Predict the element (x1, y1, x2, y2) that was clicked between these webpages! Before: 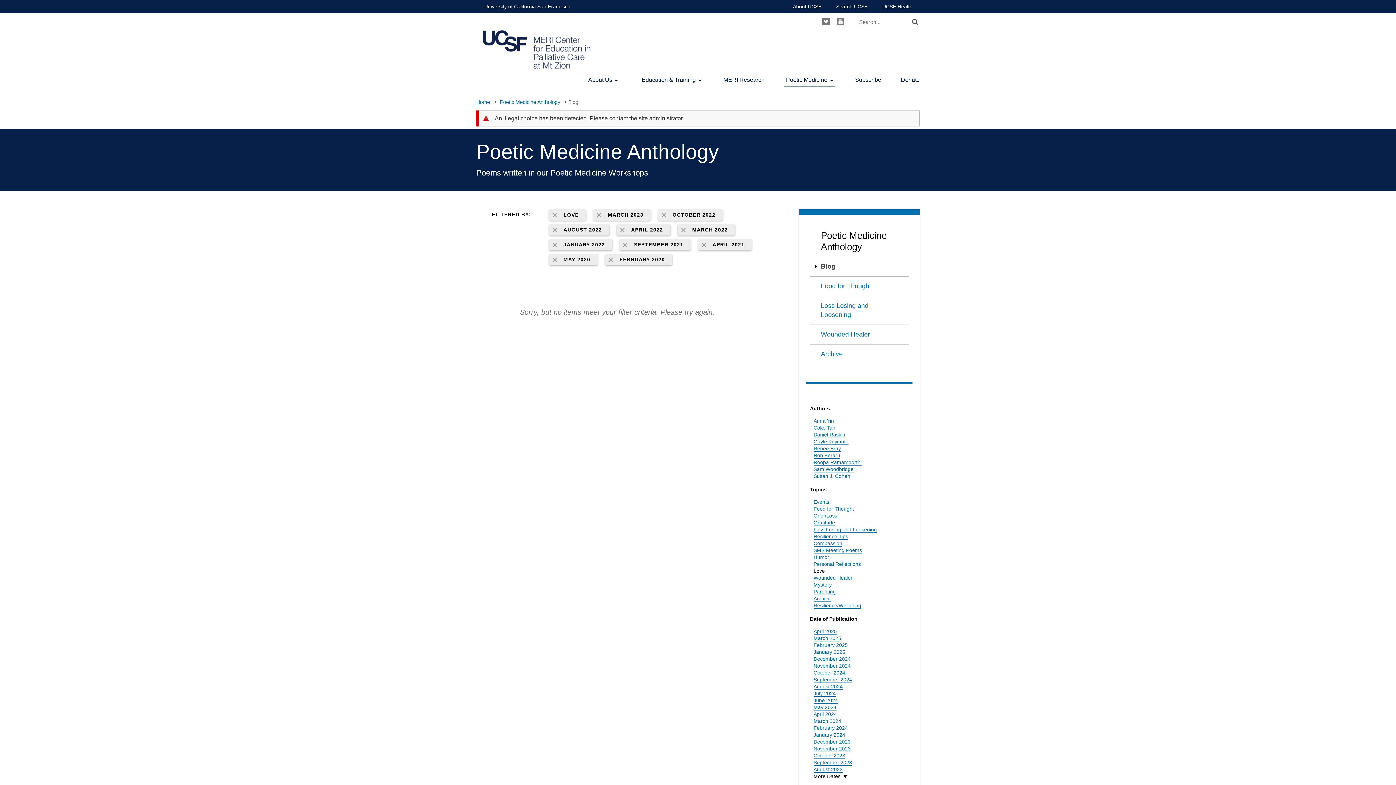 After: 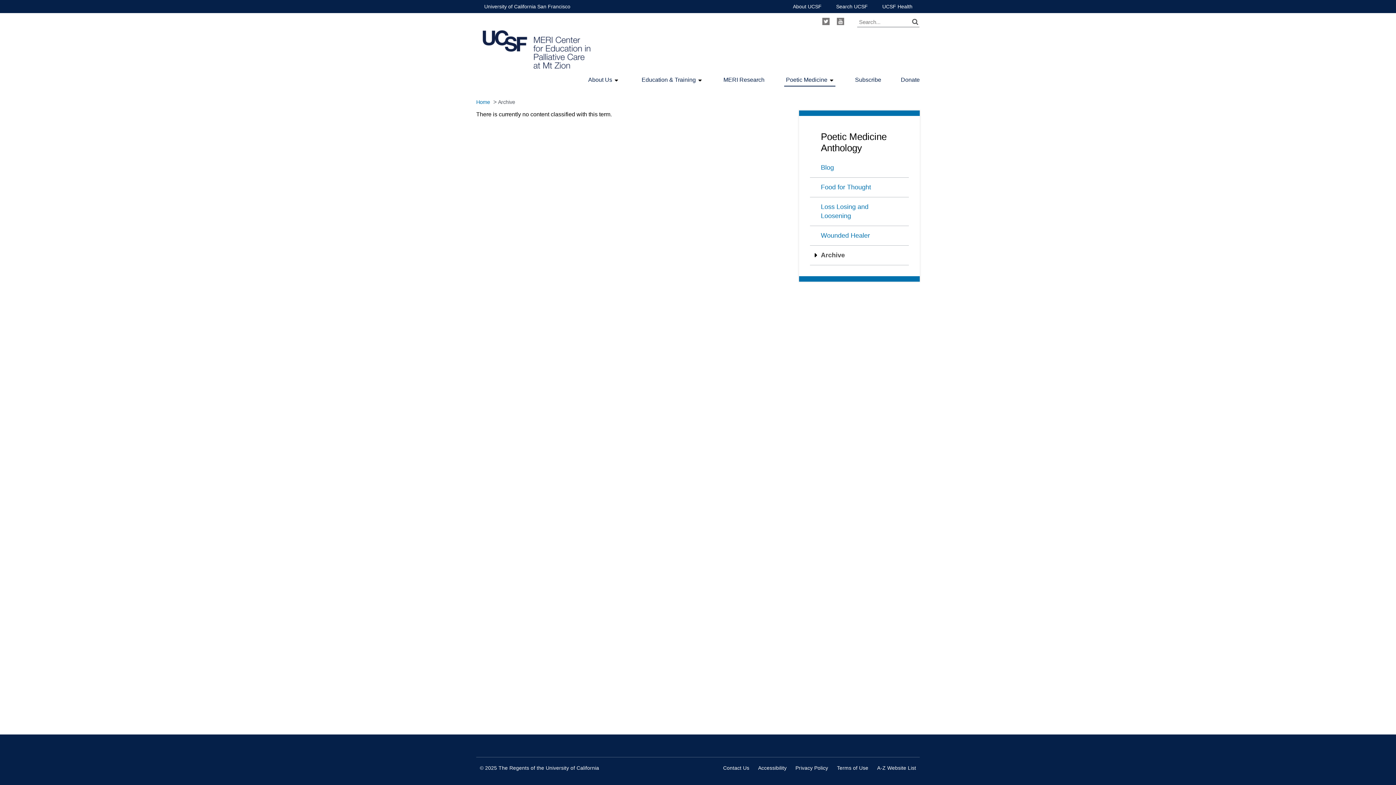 Action: bbox: (810, 344, 909, 364) label: Archive